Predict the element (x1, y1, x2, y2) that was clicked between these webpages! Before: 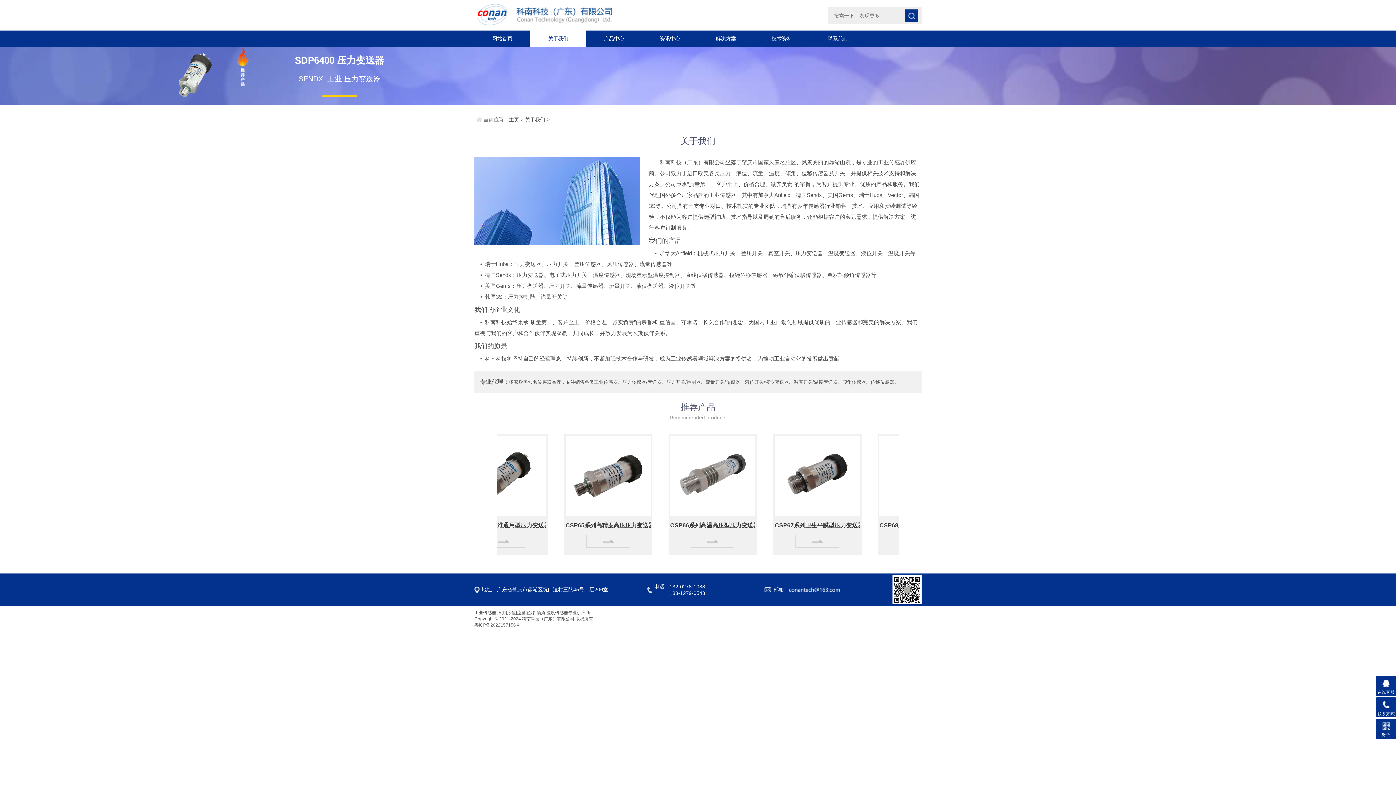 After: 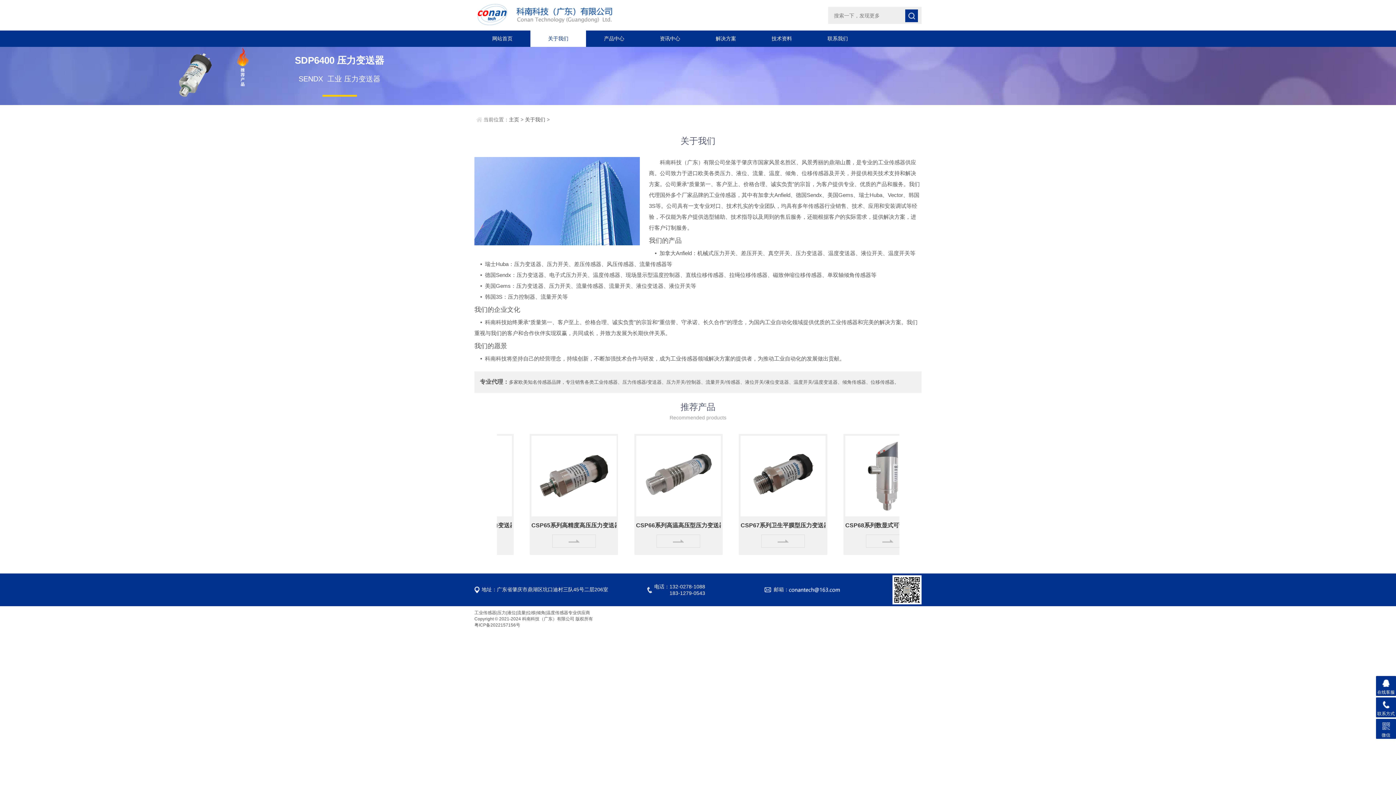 Action: label: 关于我们 bbox: (530, 30, 586, 46)